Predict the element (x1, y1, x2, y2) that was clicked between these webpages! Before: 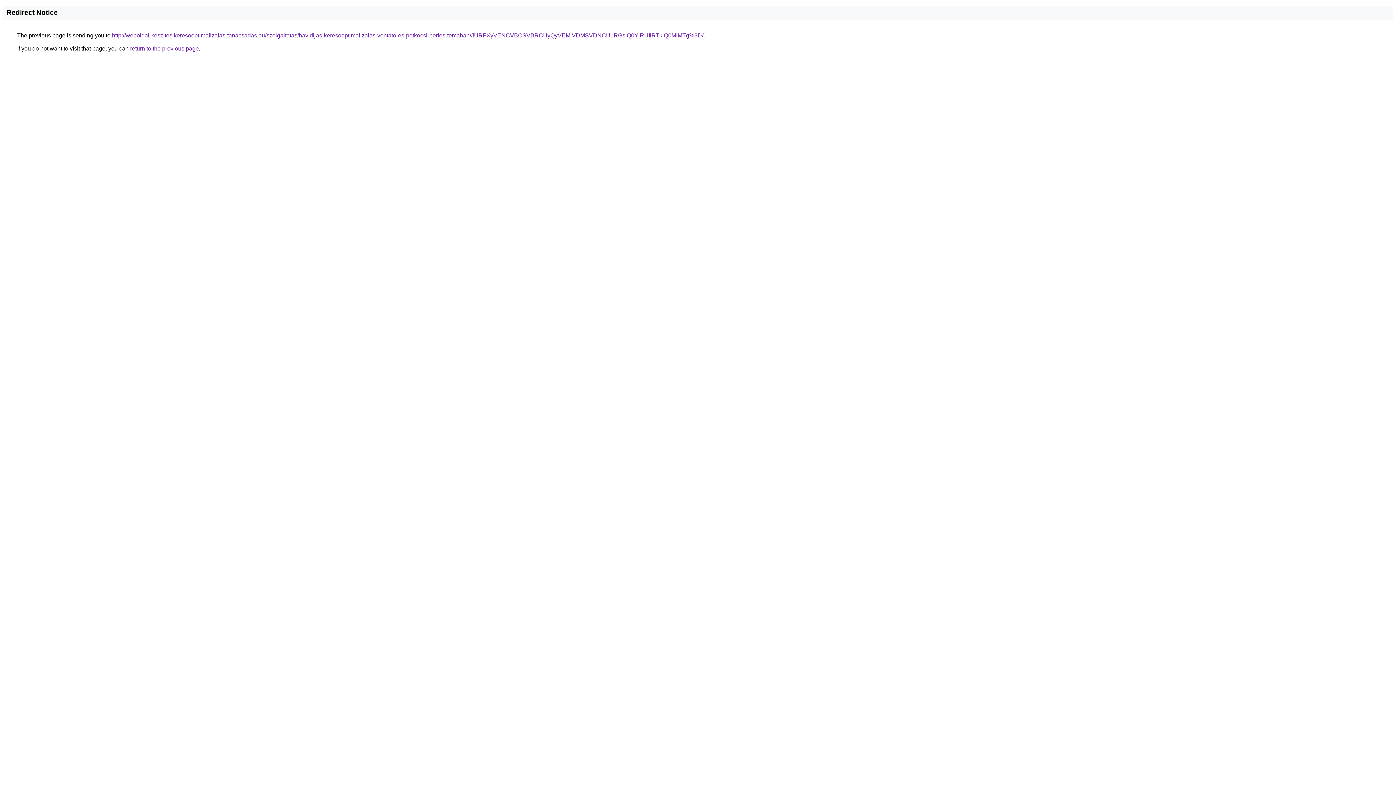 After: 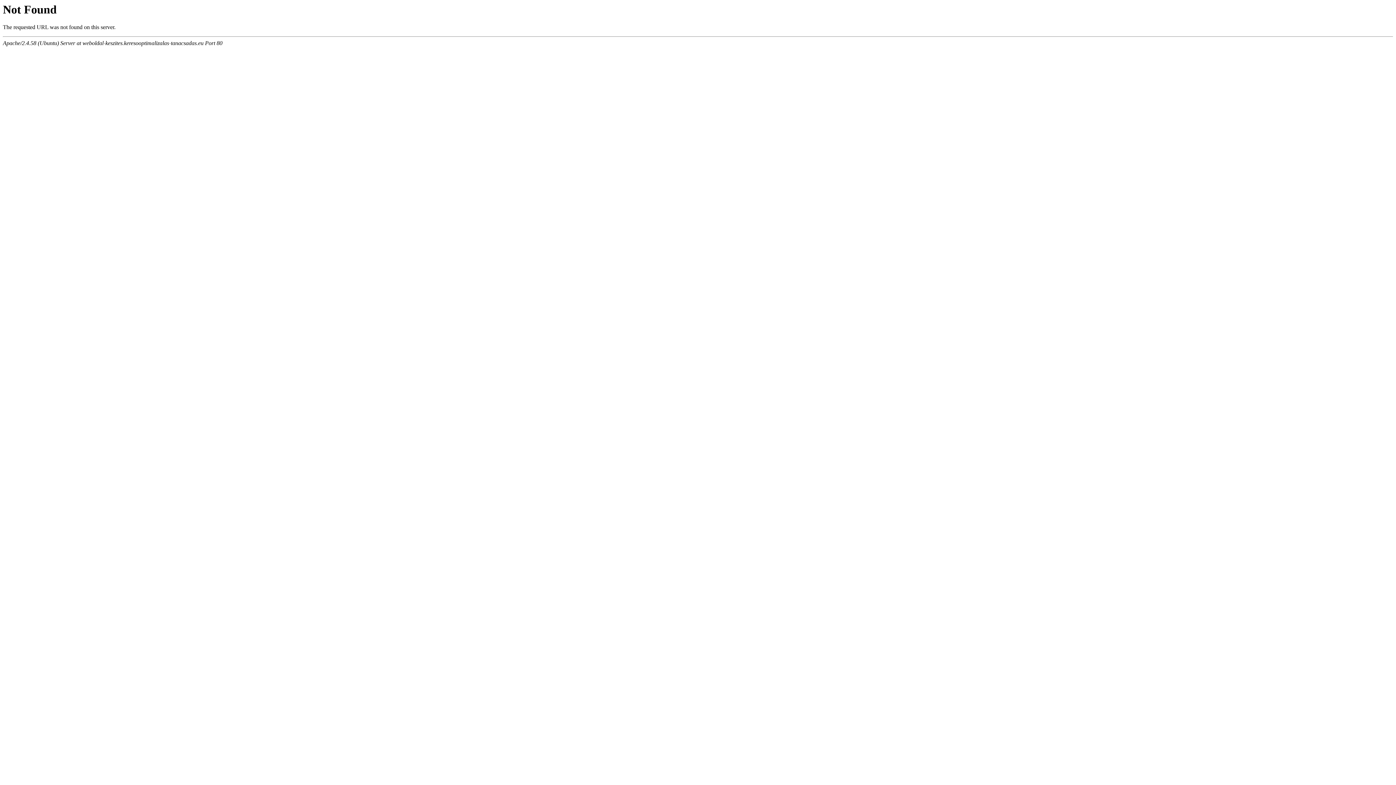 Action: label: http://weboldal-keszites.keresooptimalizalas-tanacsadas.eu/szolgaltatas/havidijas-keresooptimalizalas-vontato-es-potkocsi-berles-temaban/JURFXyVENCVBOSVBRCUyQyVEMiVDMSVDNCU1RGslQ0YlRUIlRTklQ0MlMTg%3D/ bbox: (112, 32, 703, 38)